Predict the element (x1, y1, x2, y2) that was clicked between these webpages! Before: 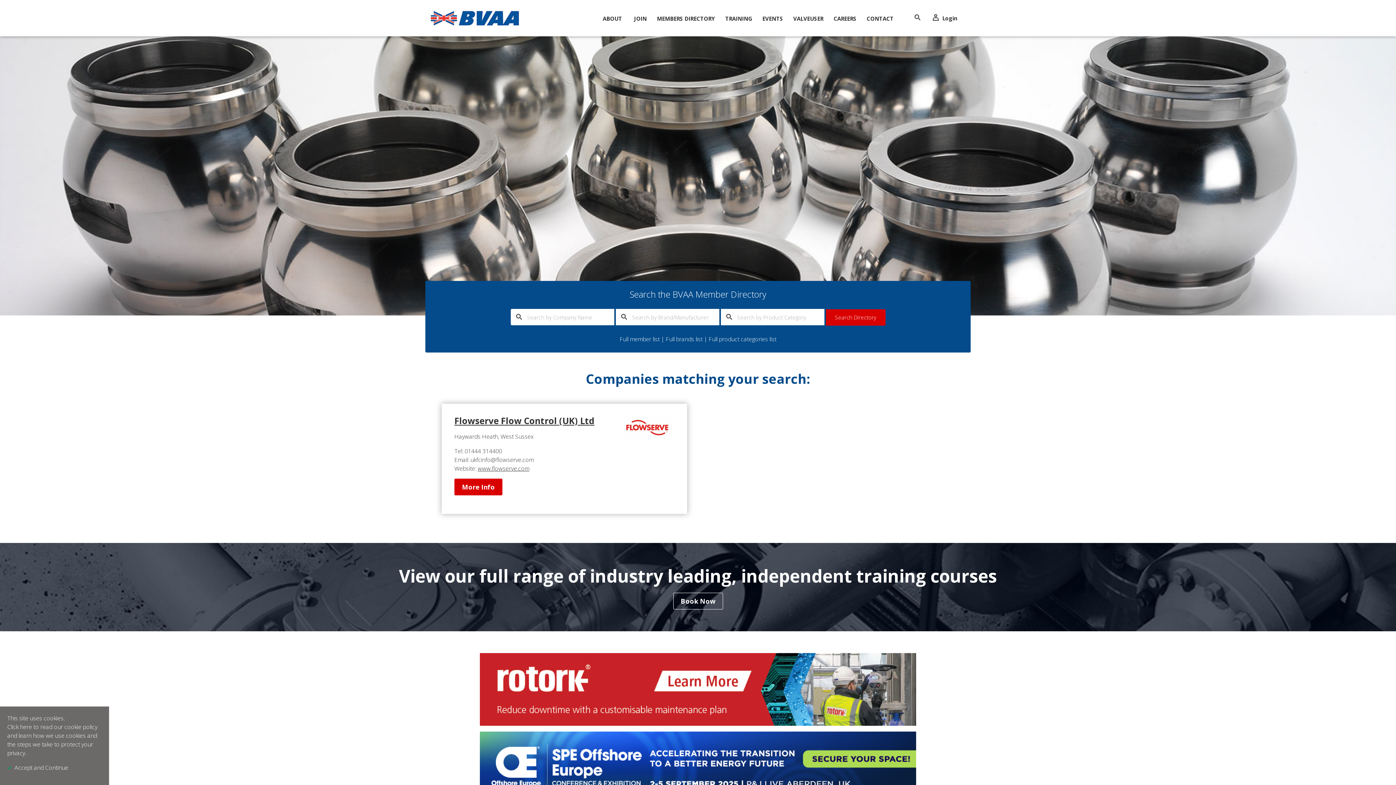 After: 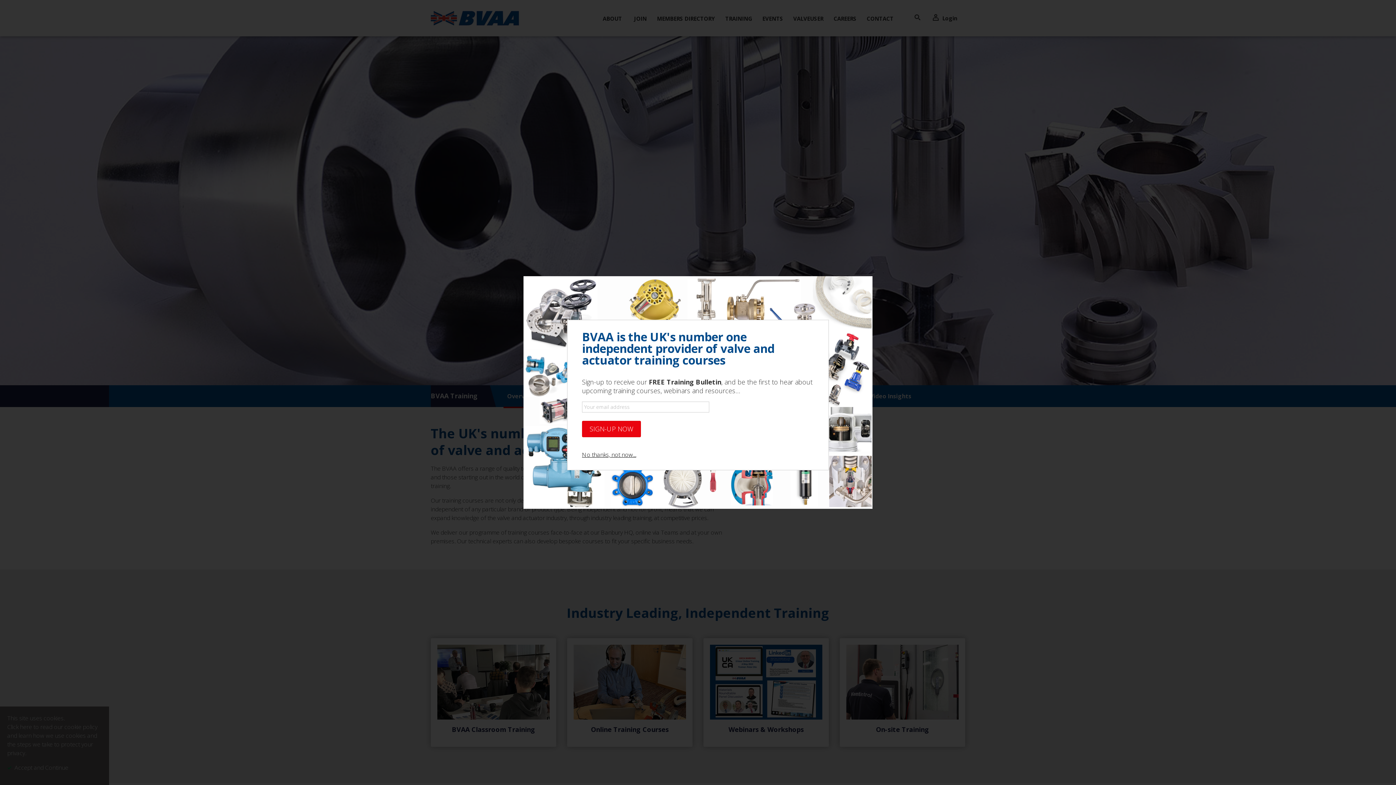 Action: label: Book Now bbox: (673, 593, 723, 609)